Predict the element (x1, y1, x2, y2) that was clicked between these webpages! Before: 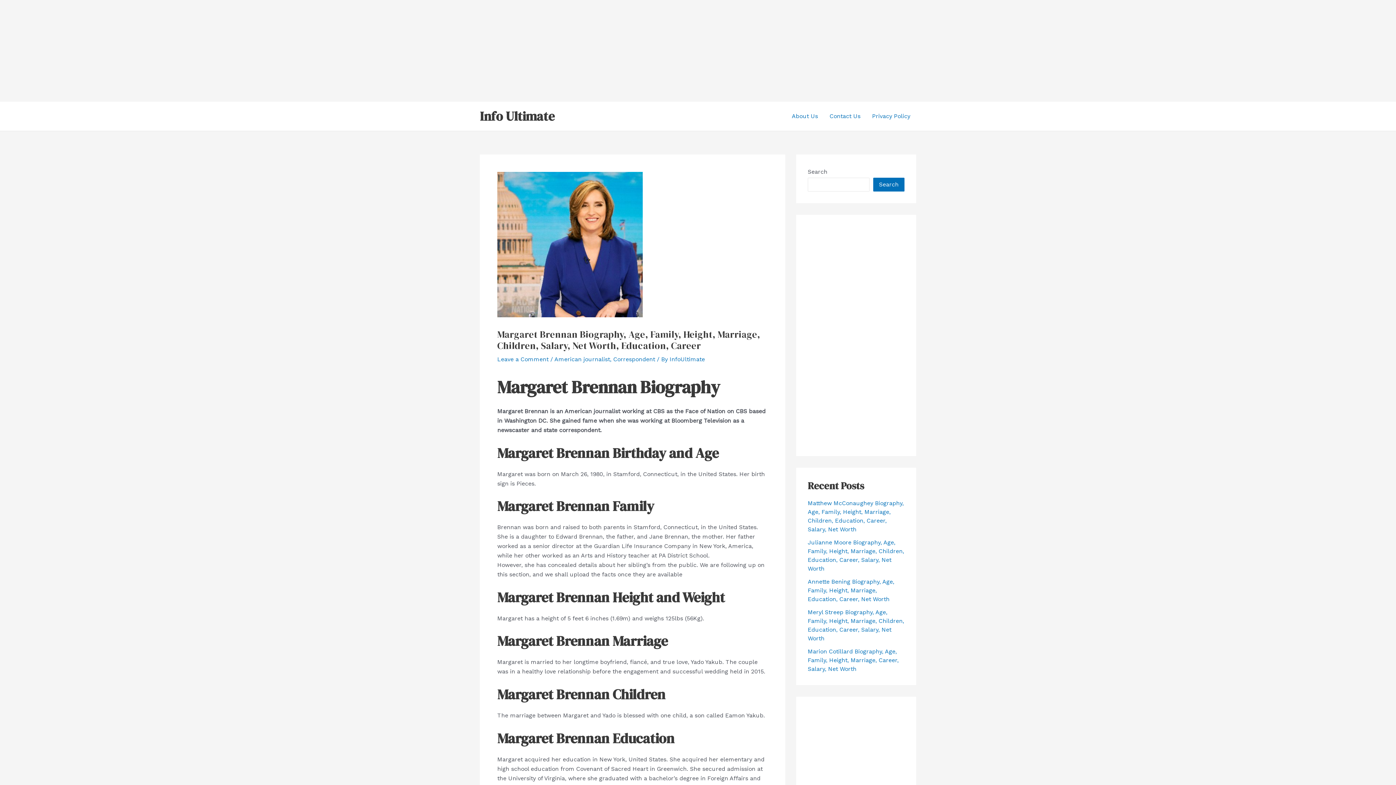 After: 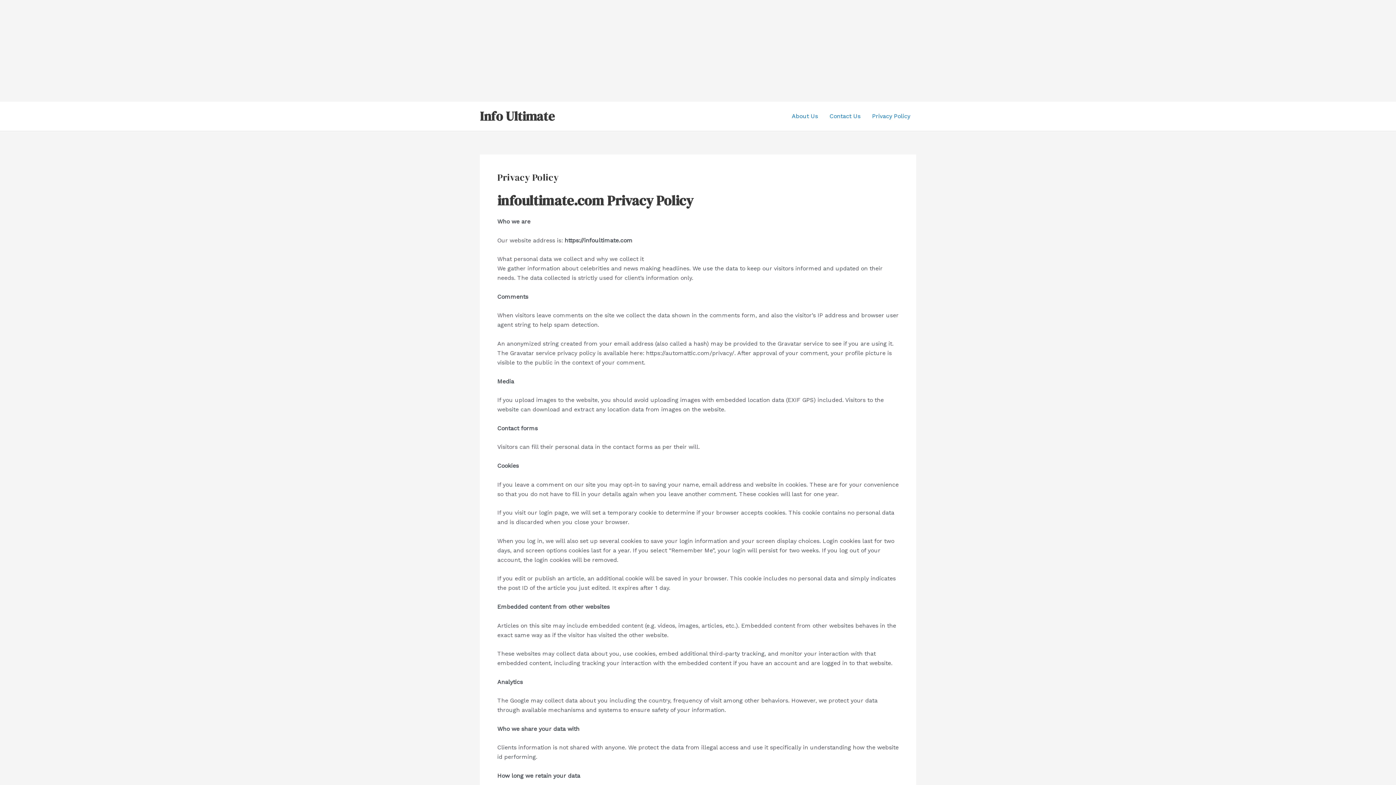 Action: label: Privacy Policy bbox: (866, 101, 916, 130)